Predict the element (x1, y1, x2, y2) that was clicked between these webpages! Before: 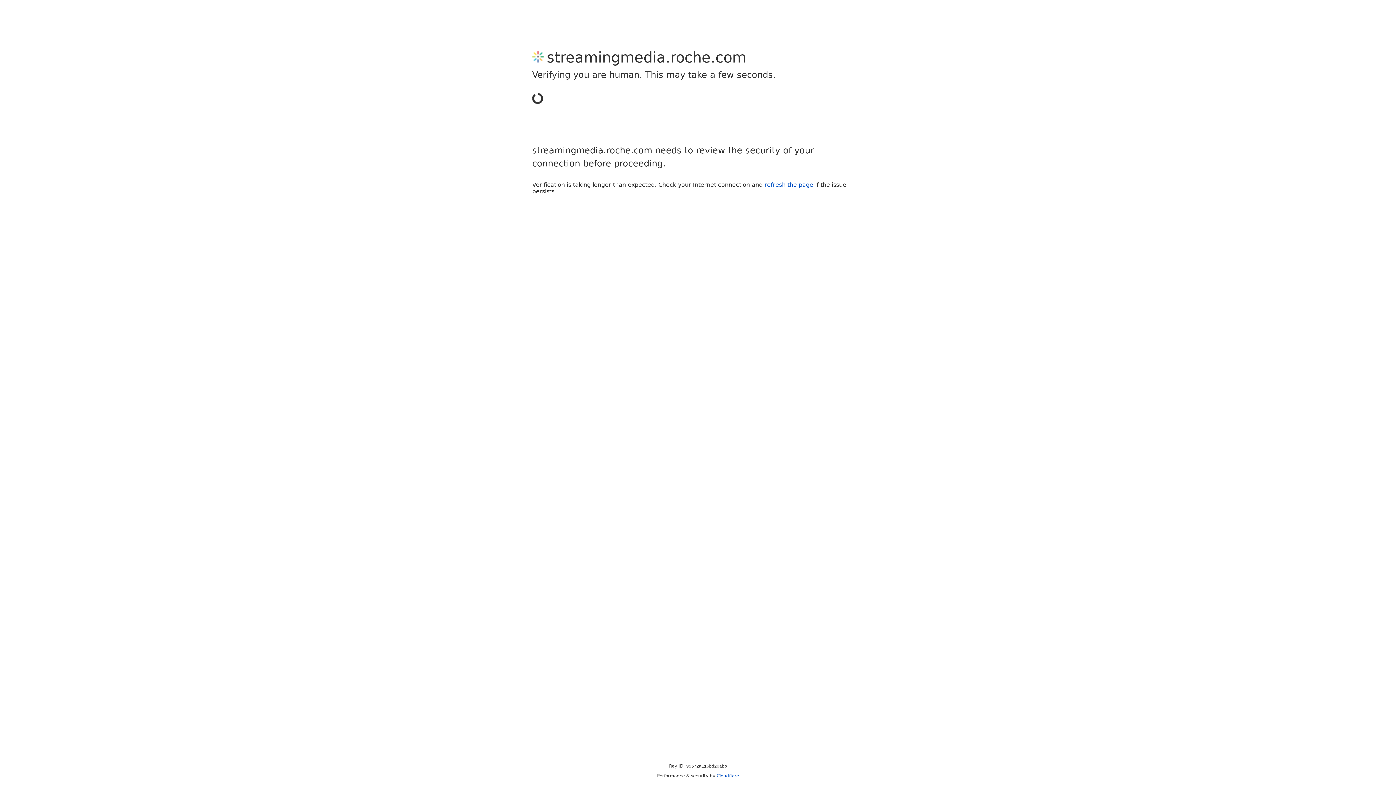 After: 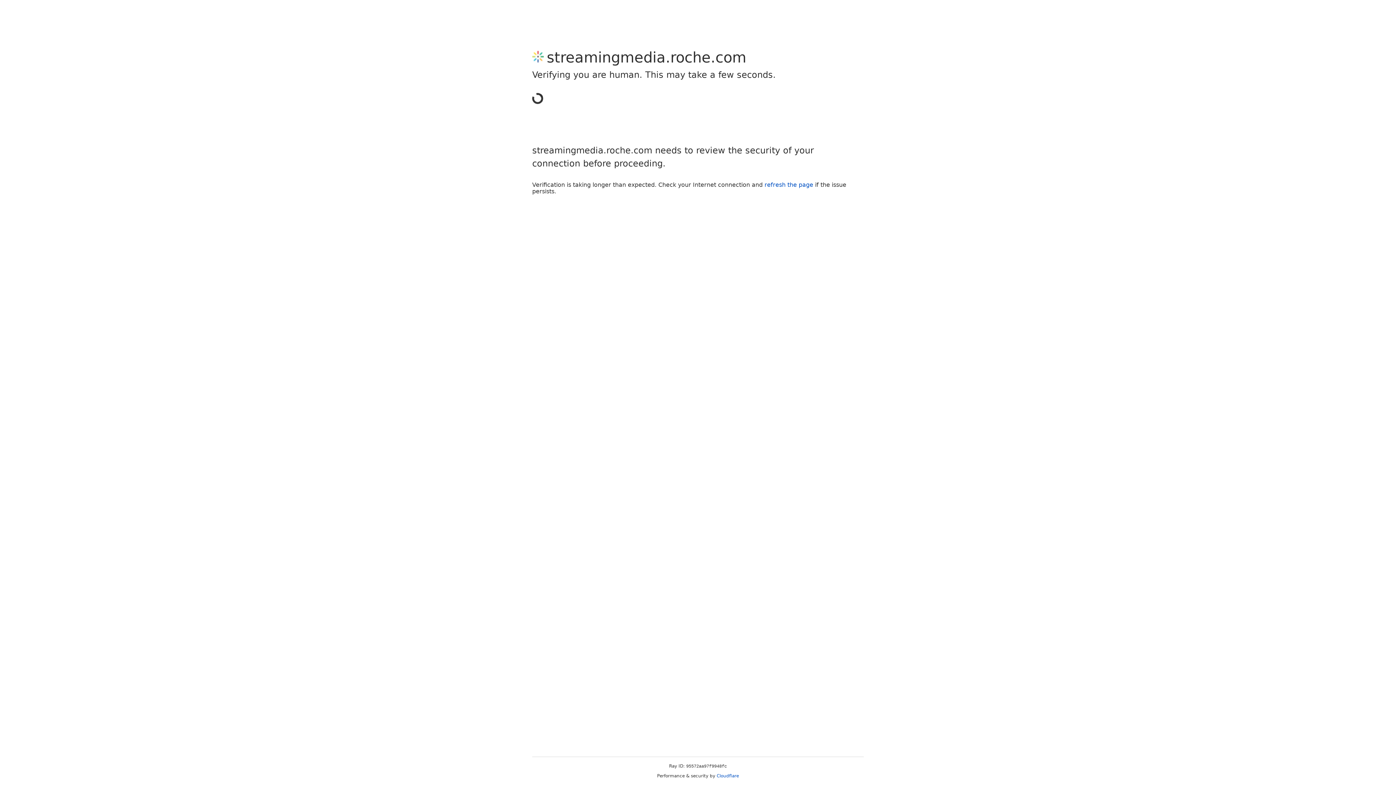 Action: label: Cloudflare bbox: (716, 773, 739, 778)